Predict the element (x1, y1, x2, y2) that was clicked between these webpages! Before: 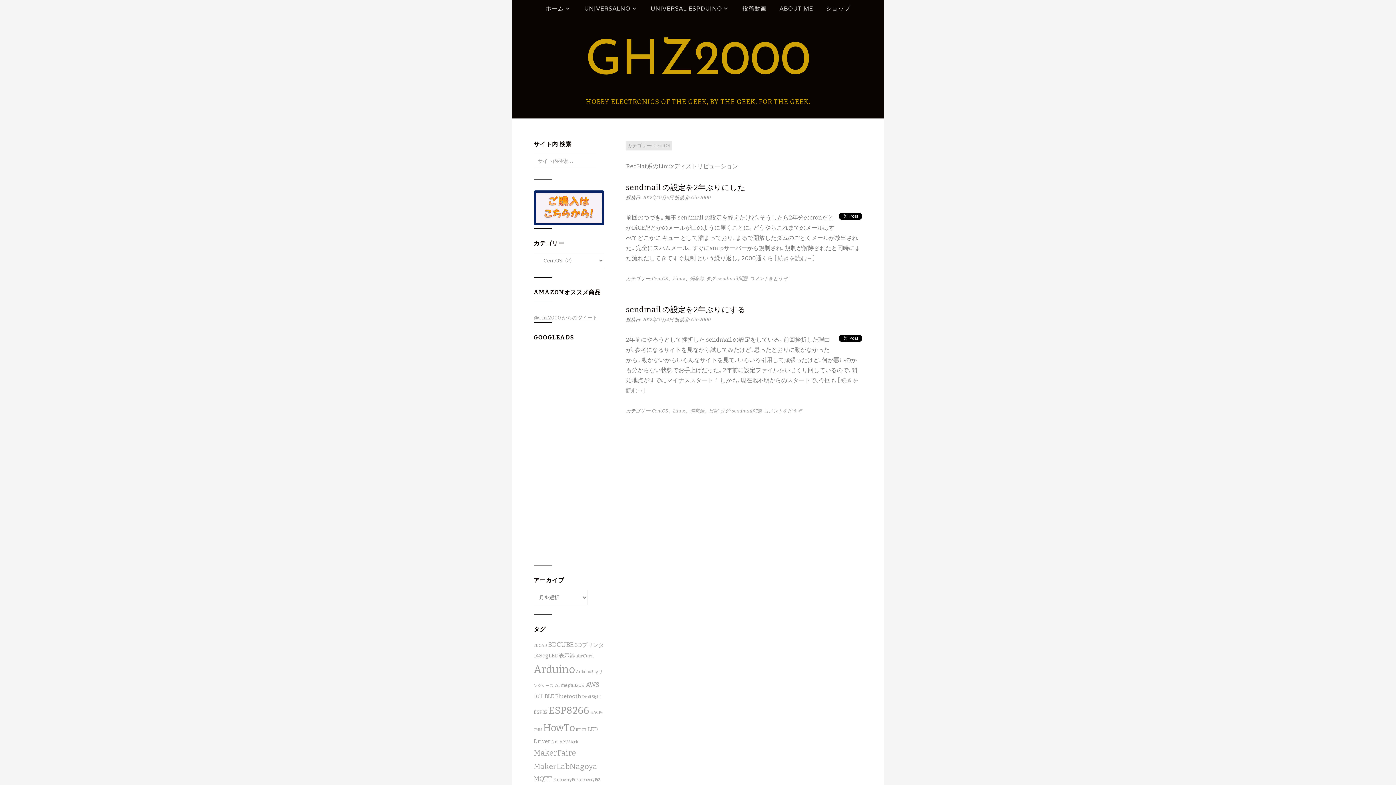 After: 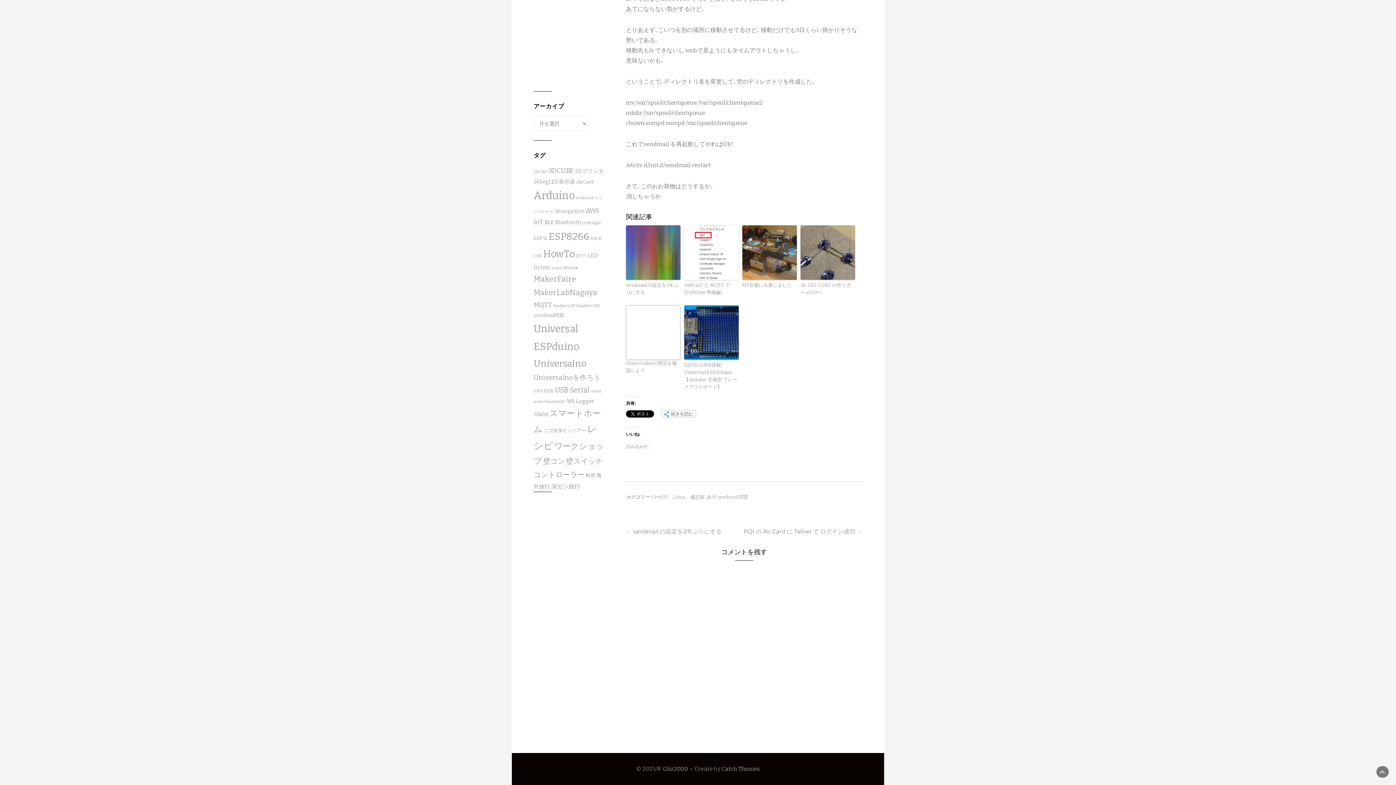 Action: label: コメントをどうぞ bbox: (749, 276, 787, 281)